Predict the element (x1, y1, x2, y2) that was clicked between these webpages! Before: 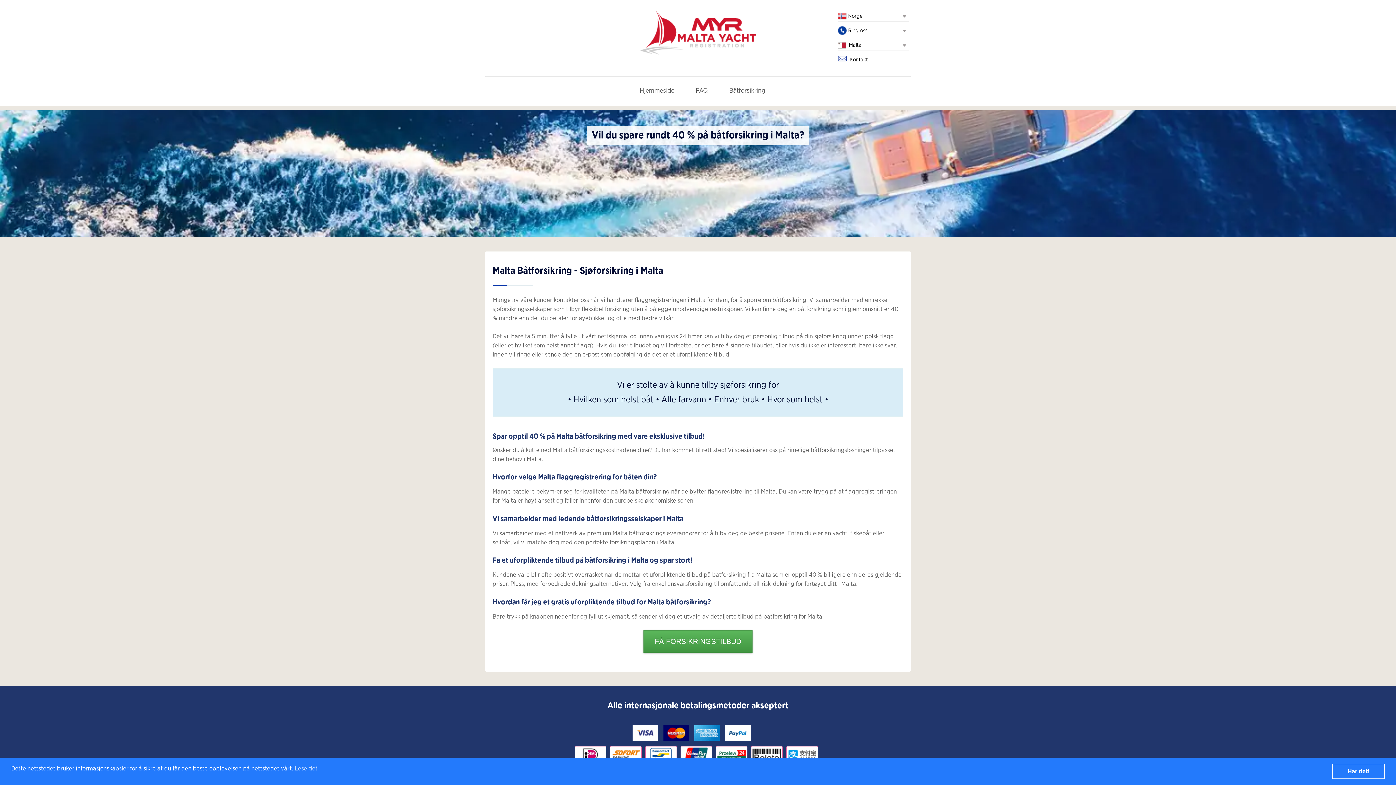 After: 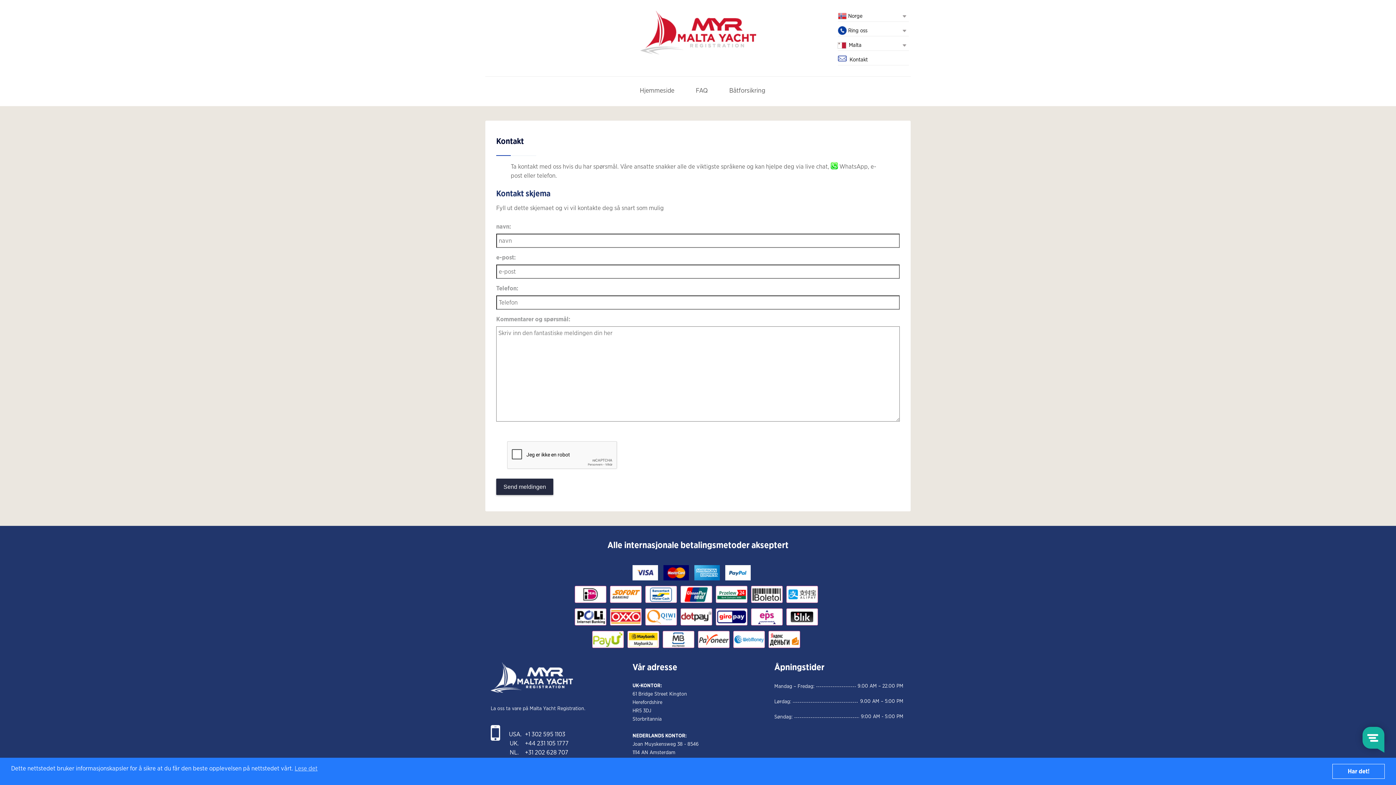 Action: bbox: (849, 57, 868, 62) label: Kontakt